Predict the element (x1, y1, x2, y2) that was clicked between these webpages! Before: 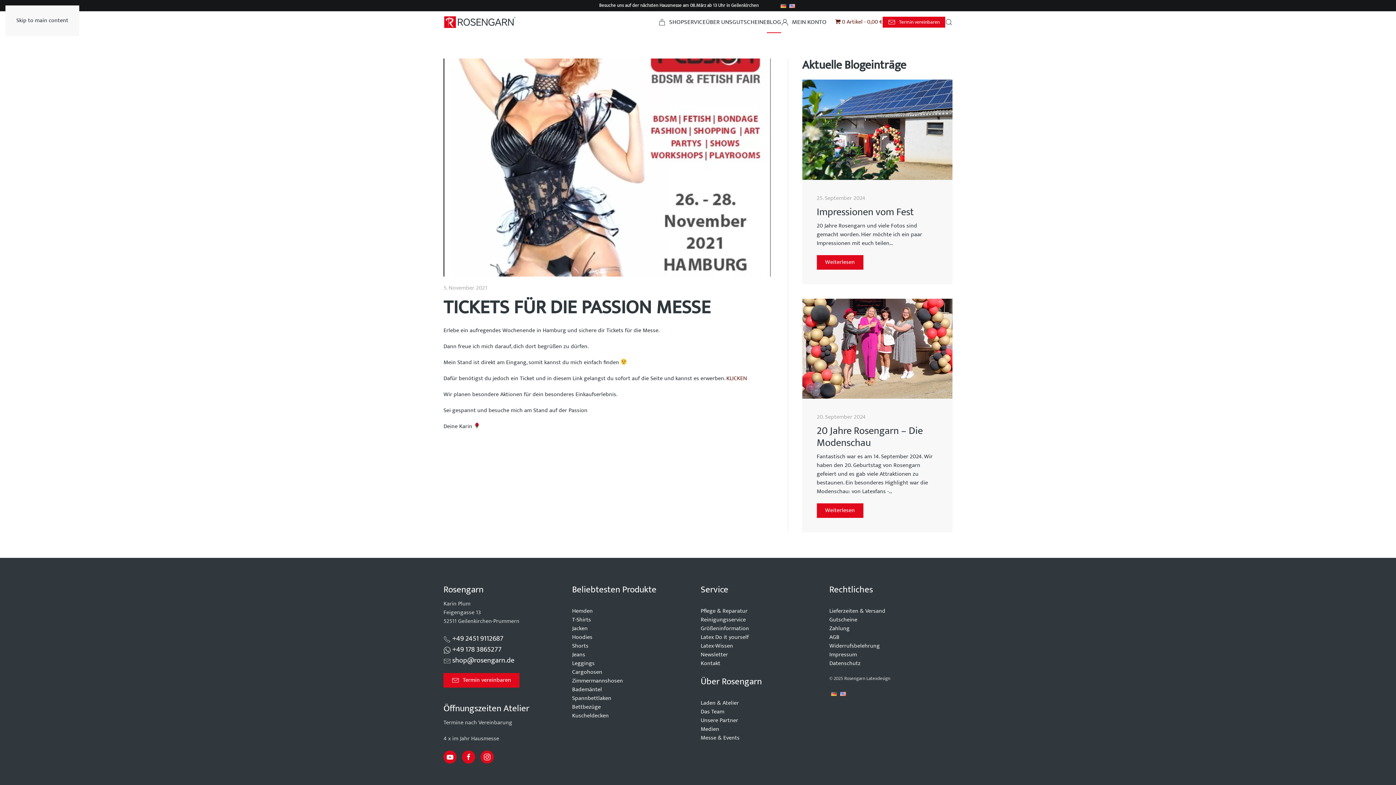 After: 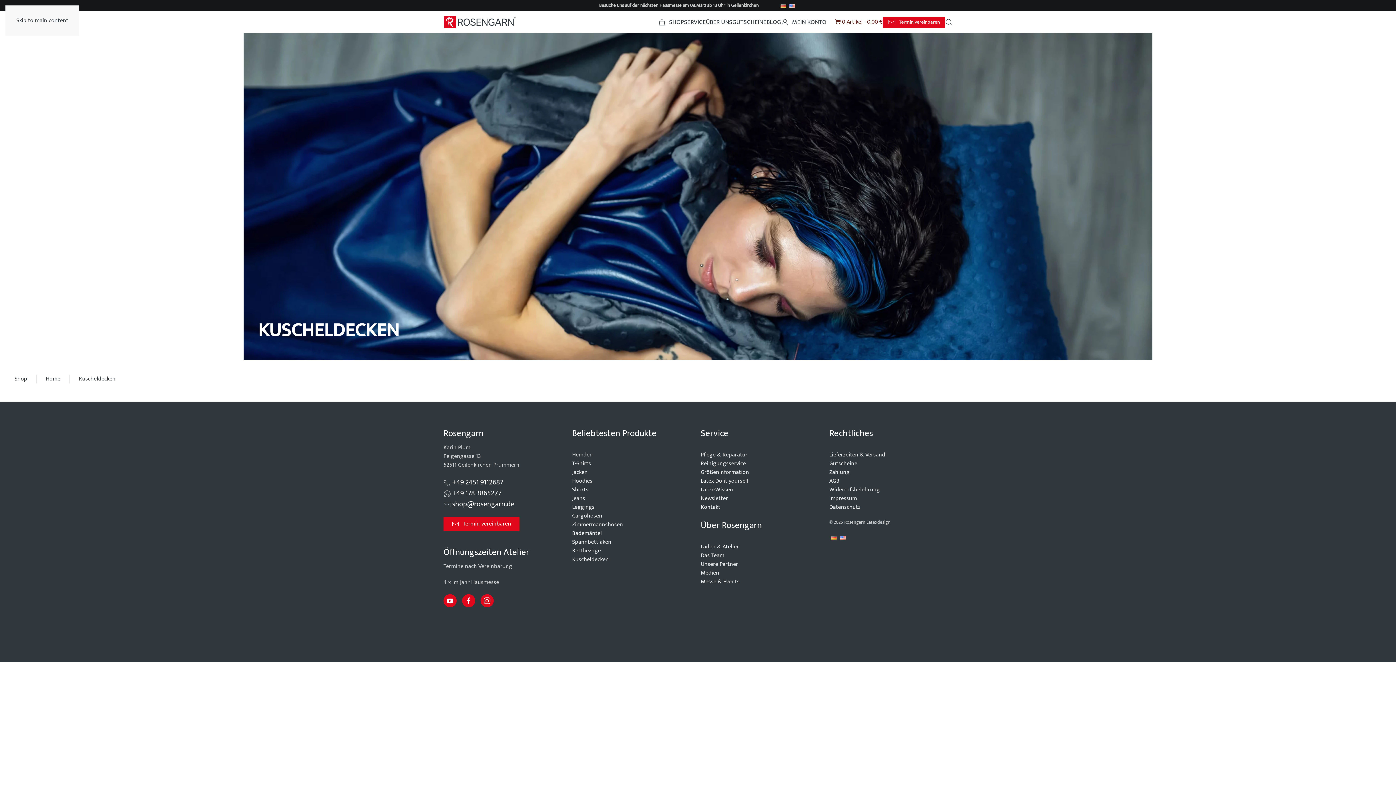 Action: bbox: (572, 712, 695, 720) label: Kuscheldecken